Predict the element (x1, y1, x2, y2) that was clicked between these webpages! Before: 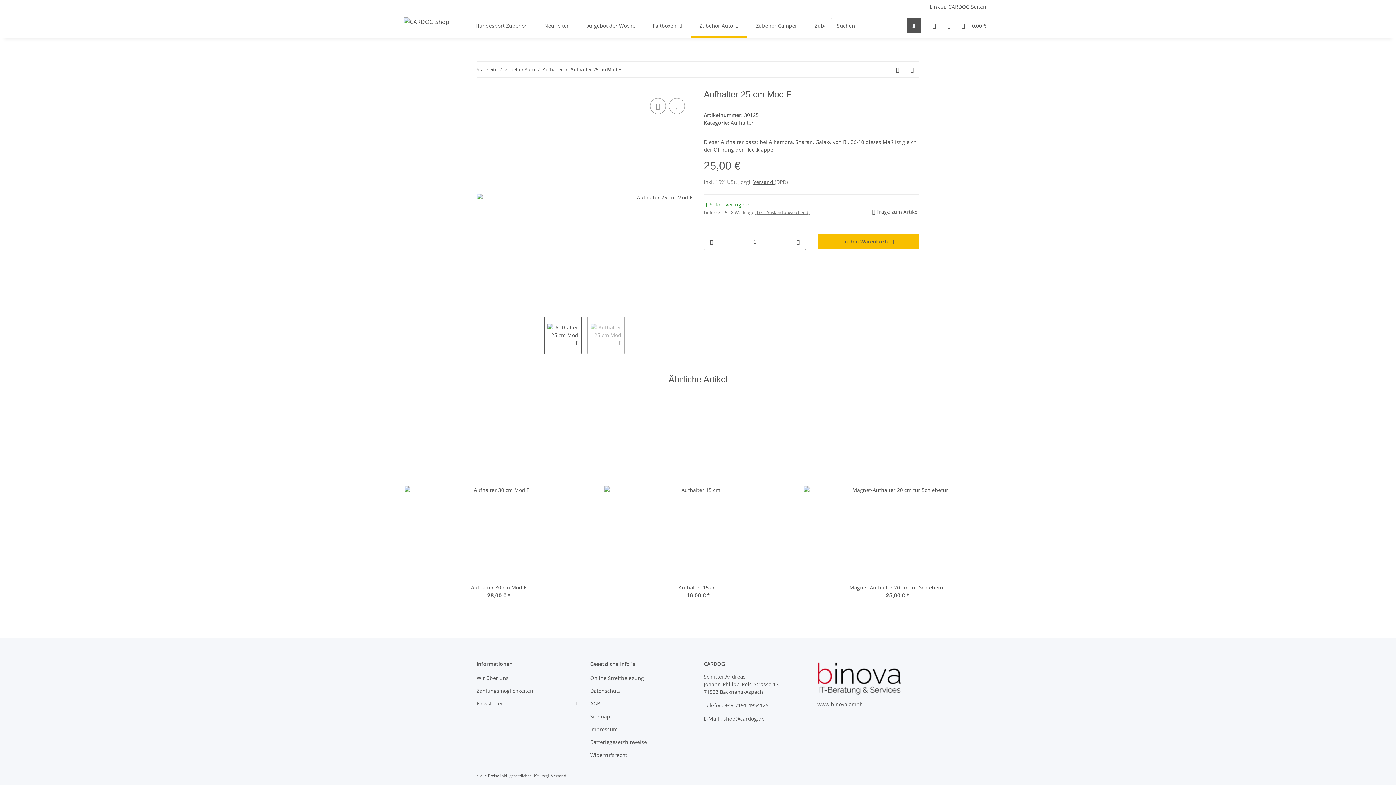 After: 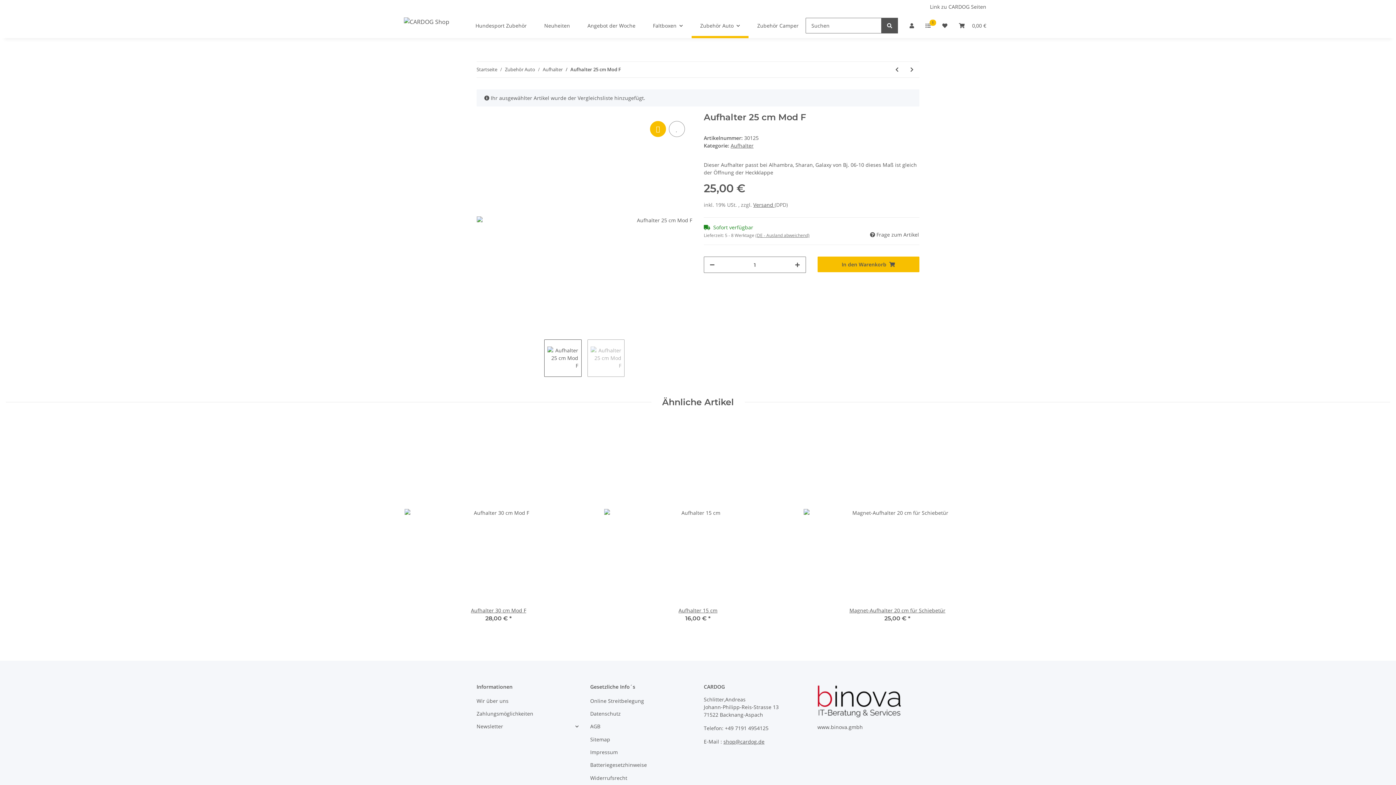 Action: label: Auf die Vergleichsliste bbox: (650, 98, 666, 114)